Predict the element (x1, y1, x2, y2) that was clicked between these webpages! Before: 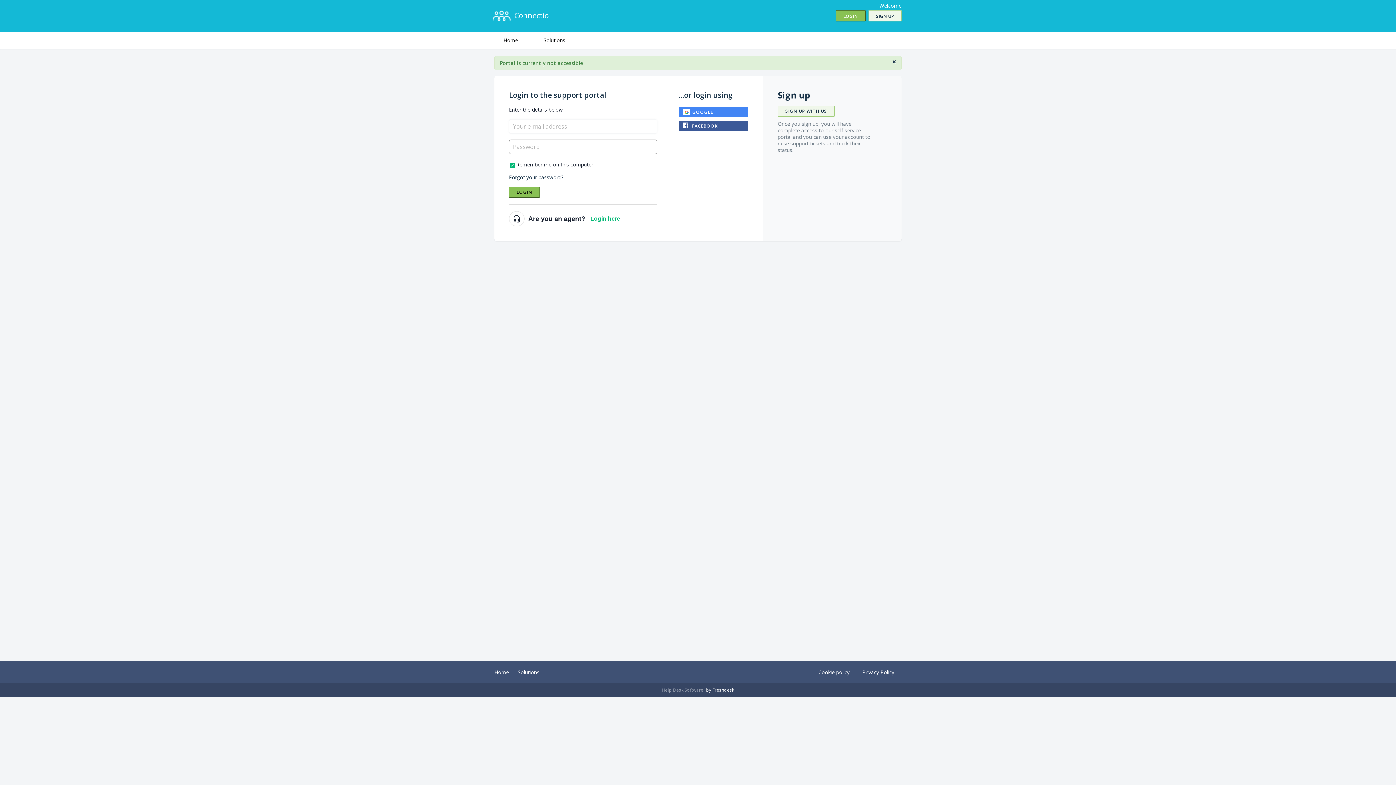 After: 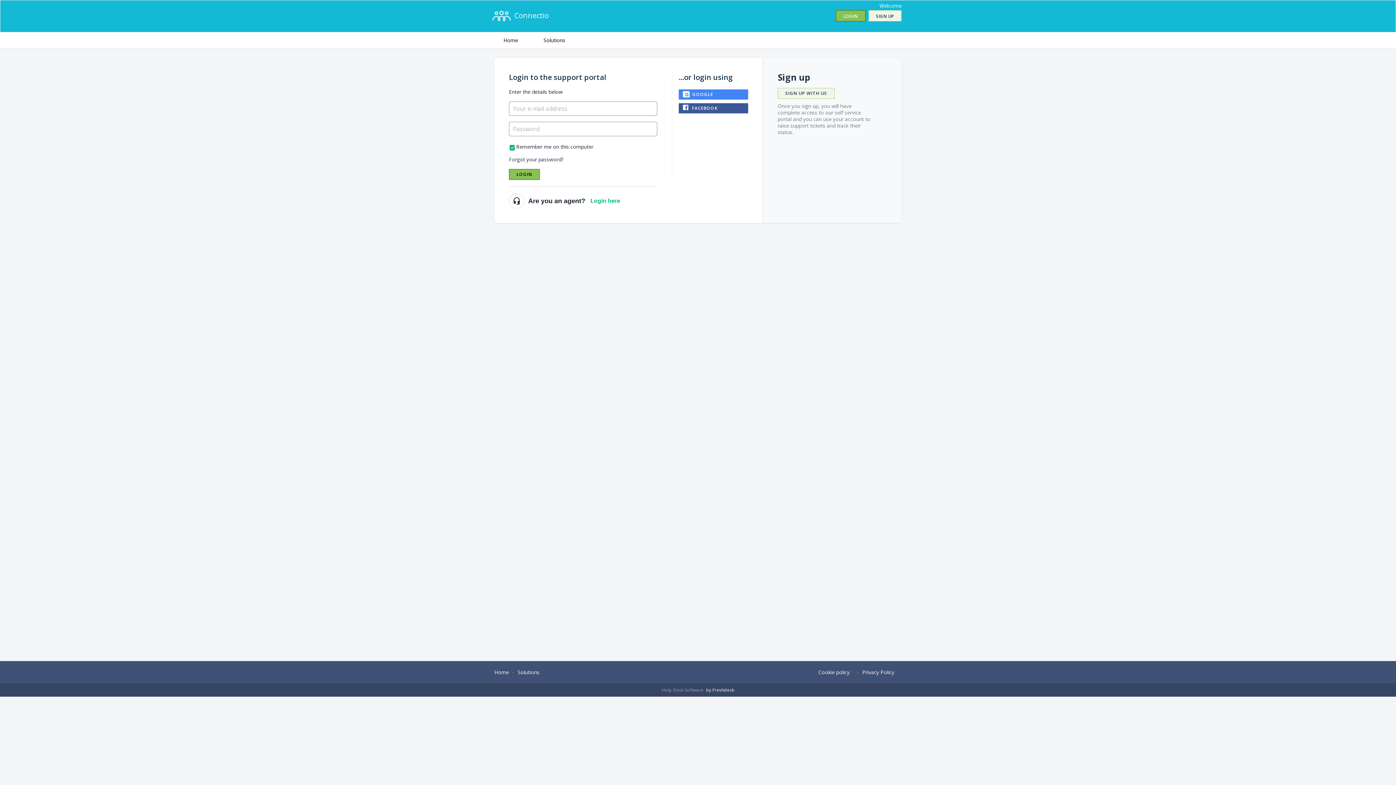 Action: bbox: (892, 58, 896, 65) label: ×